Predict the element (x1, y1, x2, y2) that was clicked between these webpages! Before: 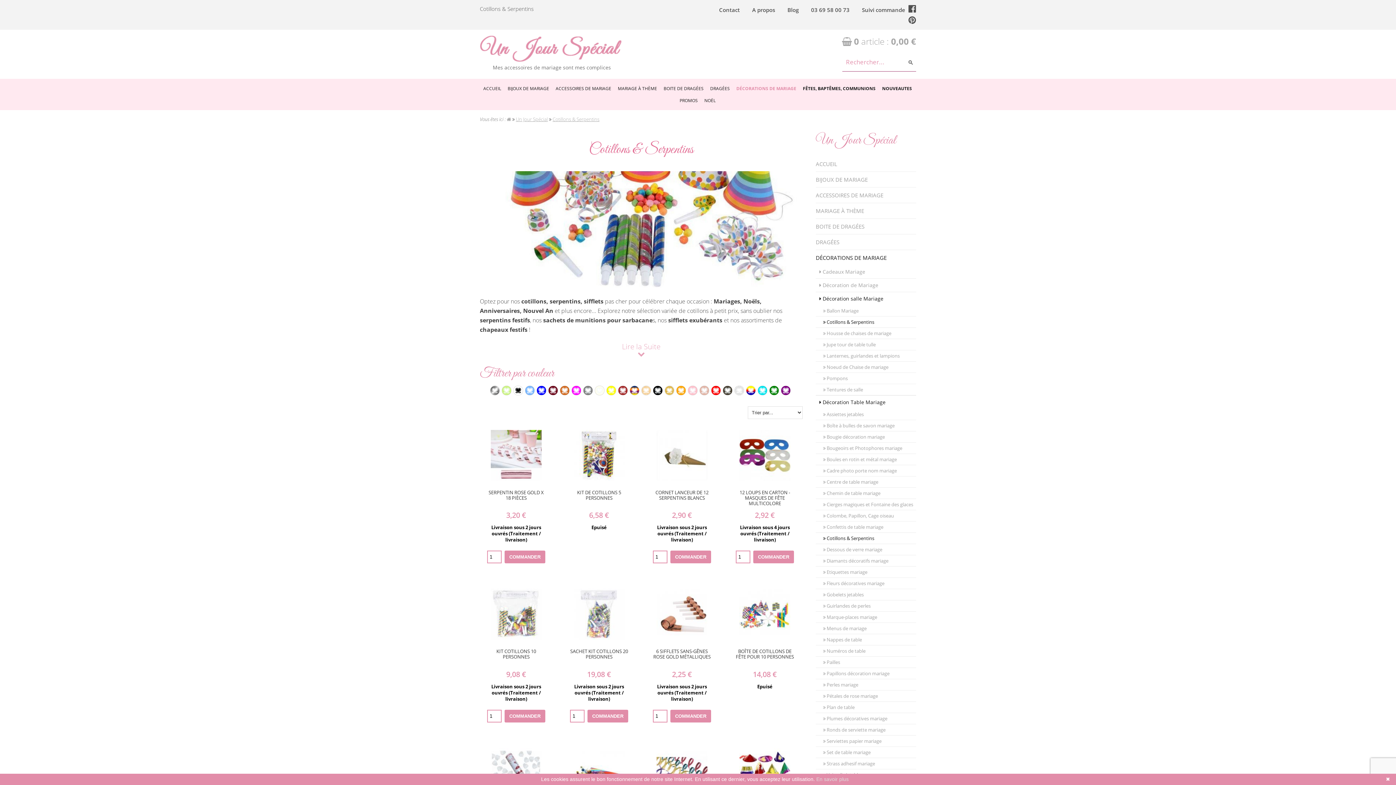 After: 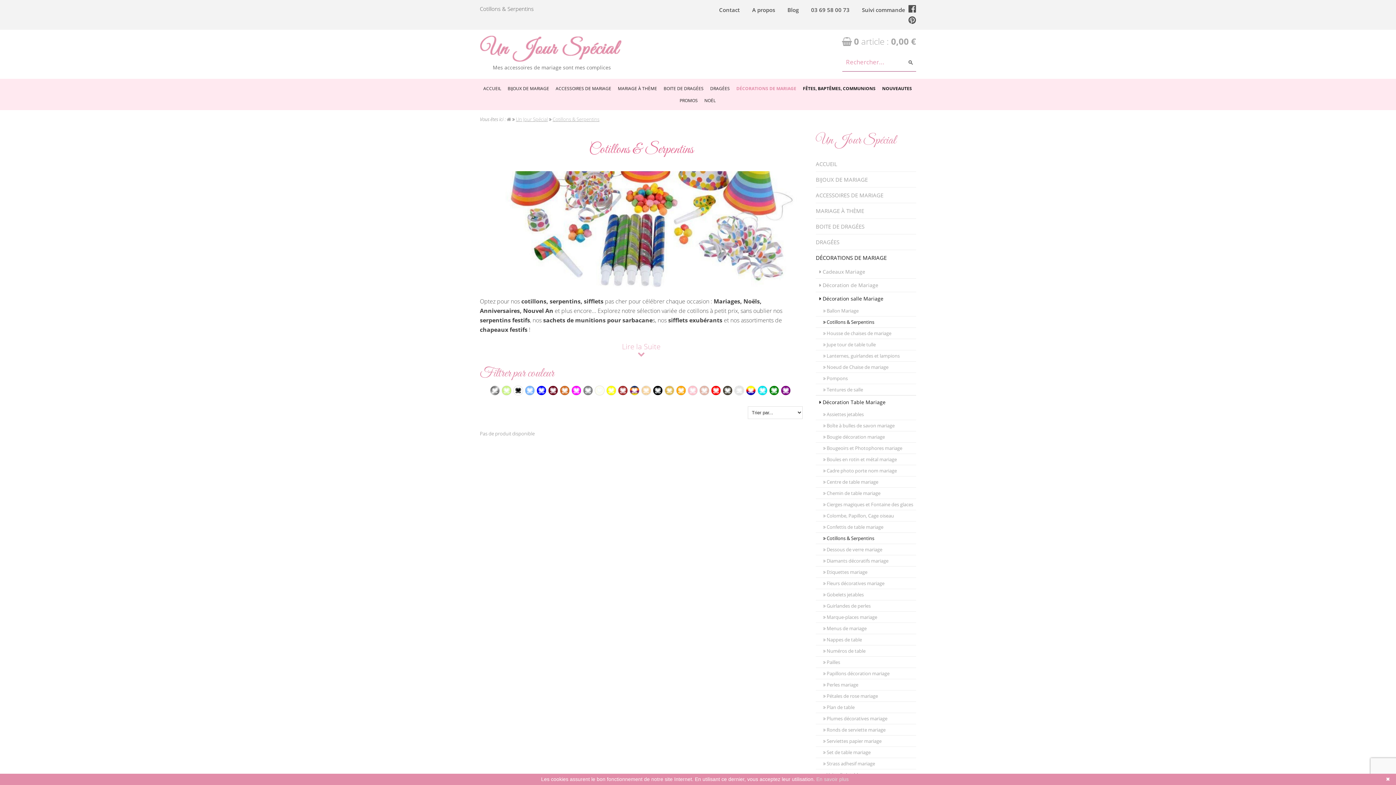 Action: bbox: (606, 386, 616, 395)